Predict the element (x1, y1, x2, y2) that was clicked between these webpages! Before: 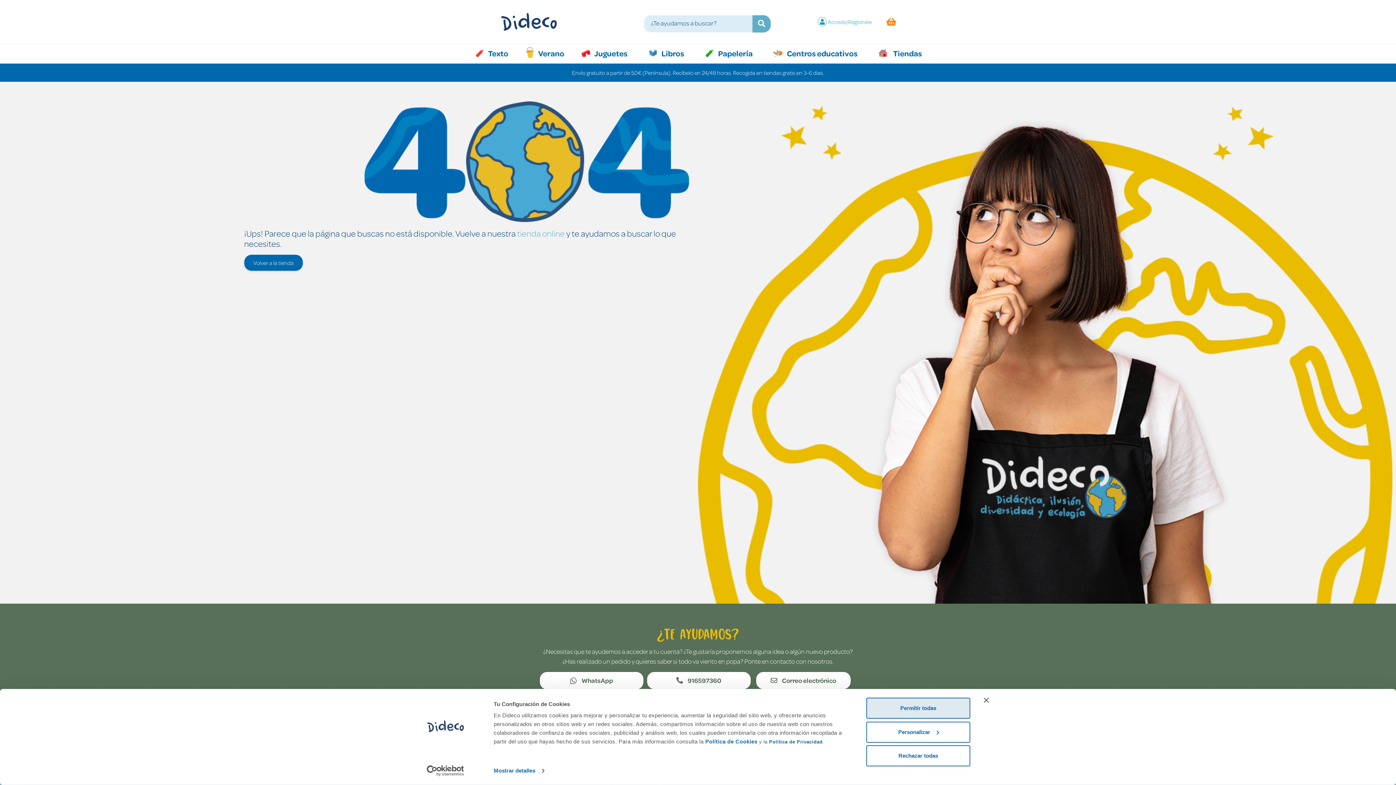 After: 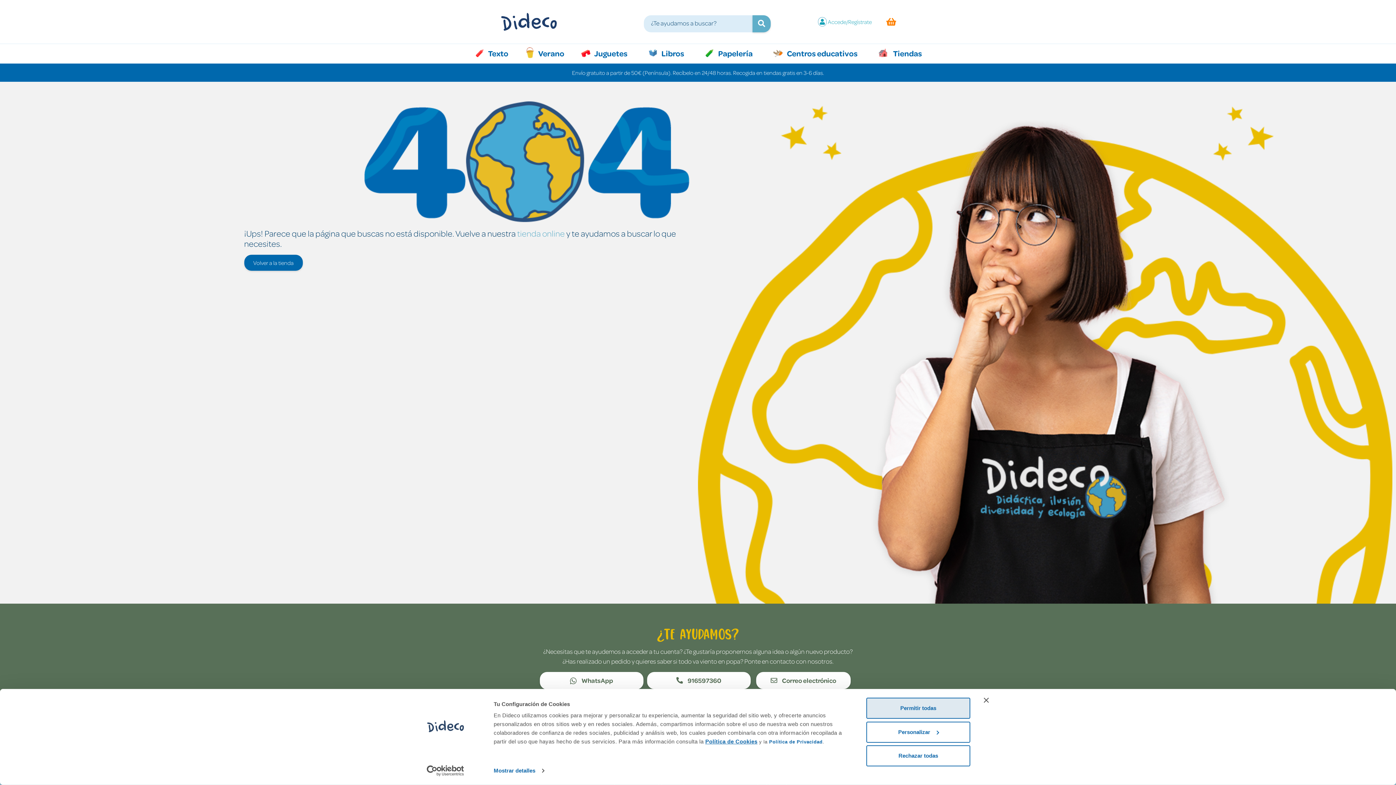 Action: bbox: (705, 738, 757, 745) label: Política de Cookies